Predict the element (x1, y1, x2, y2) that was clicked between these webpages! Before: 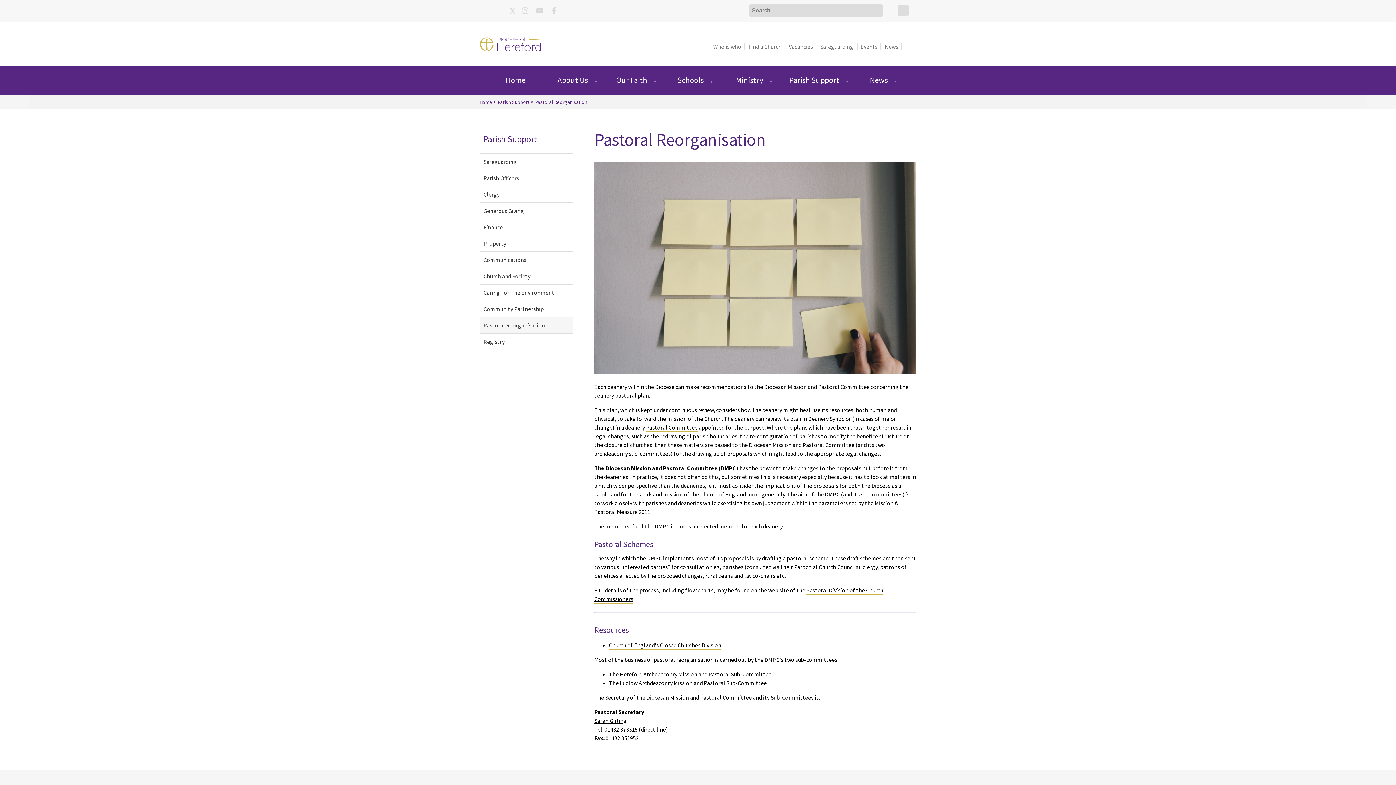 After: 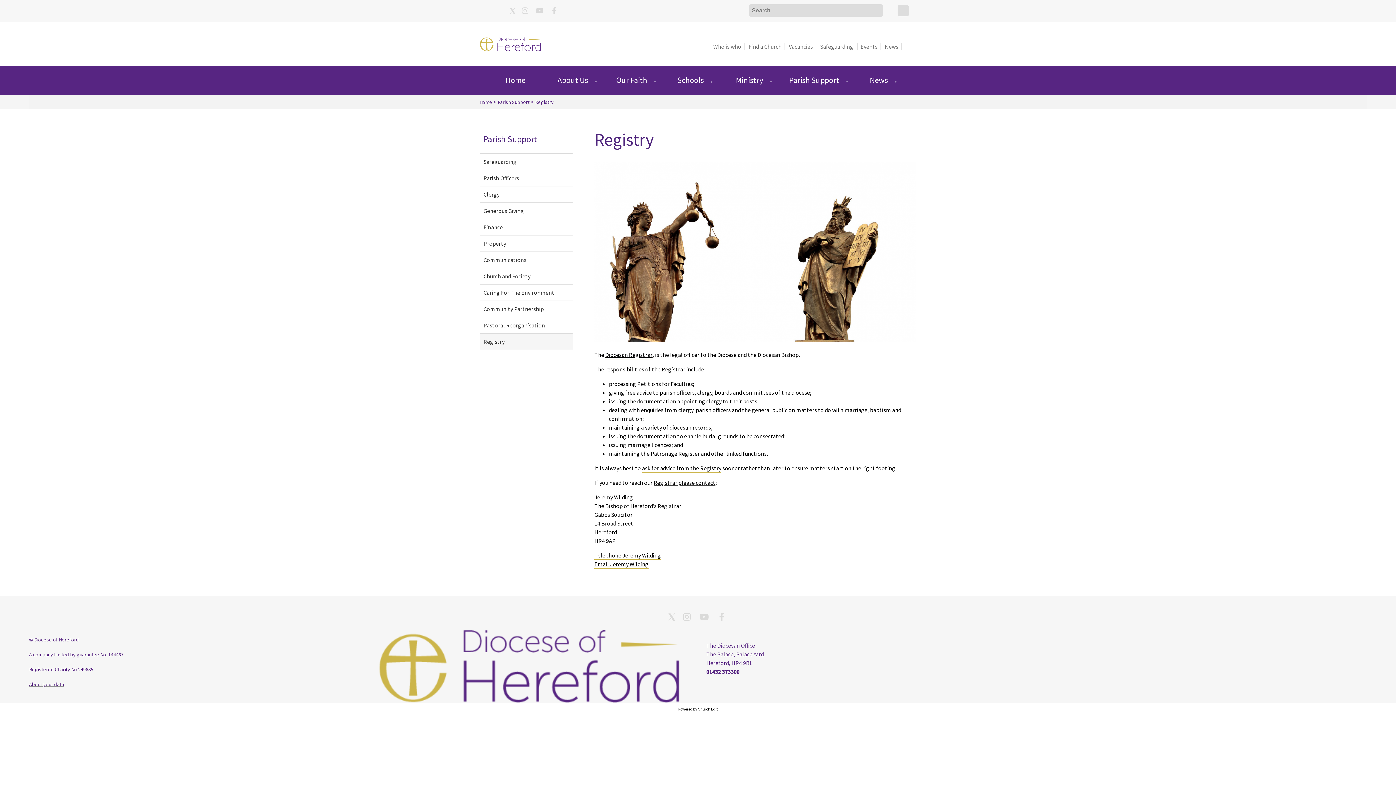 Action: label: Registry bbox: (480, 333, 572, 350)